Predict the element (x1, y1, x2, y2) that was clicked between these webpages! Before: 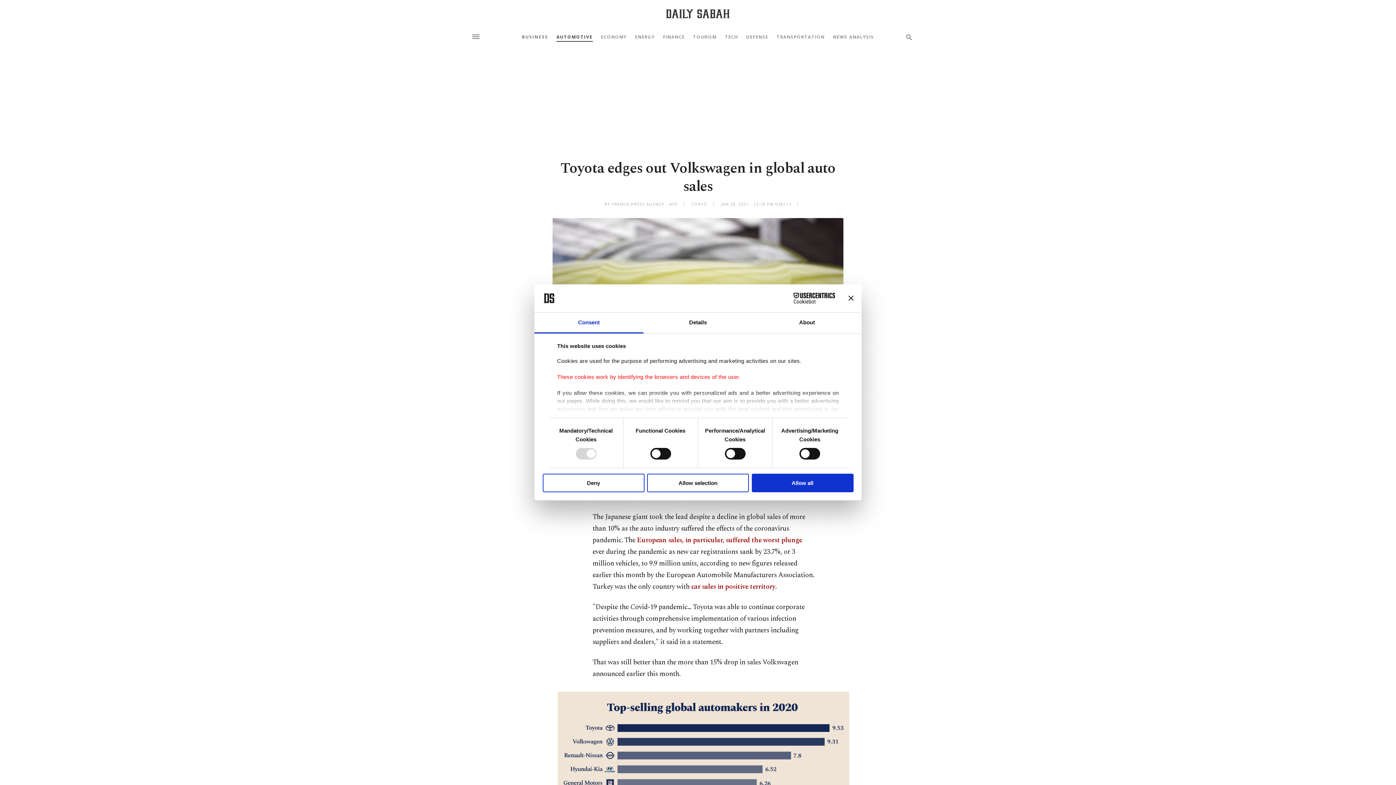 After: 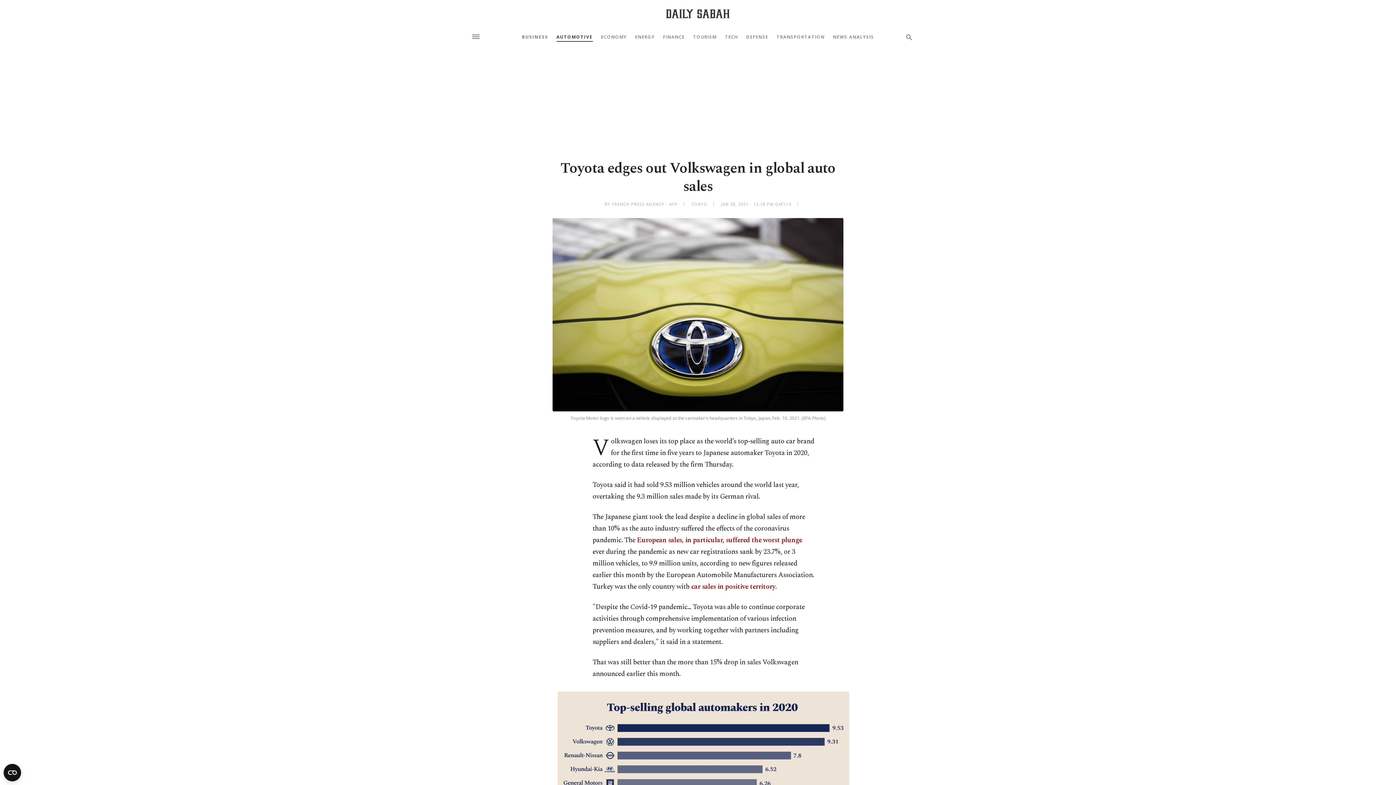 Action: label: Allow all bbox: (751, 473, 853, 492)